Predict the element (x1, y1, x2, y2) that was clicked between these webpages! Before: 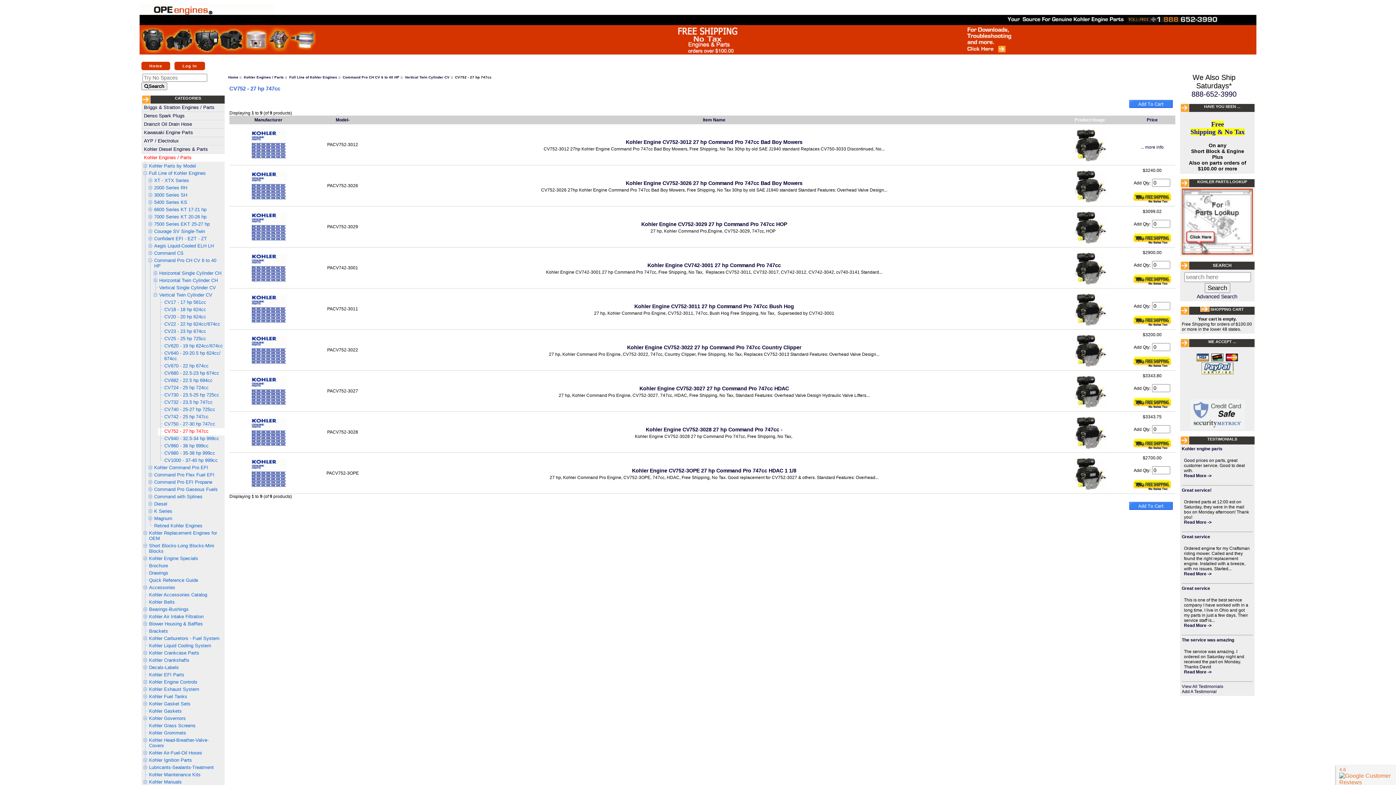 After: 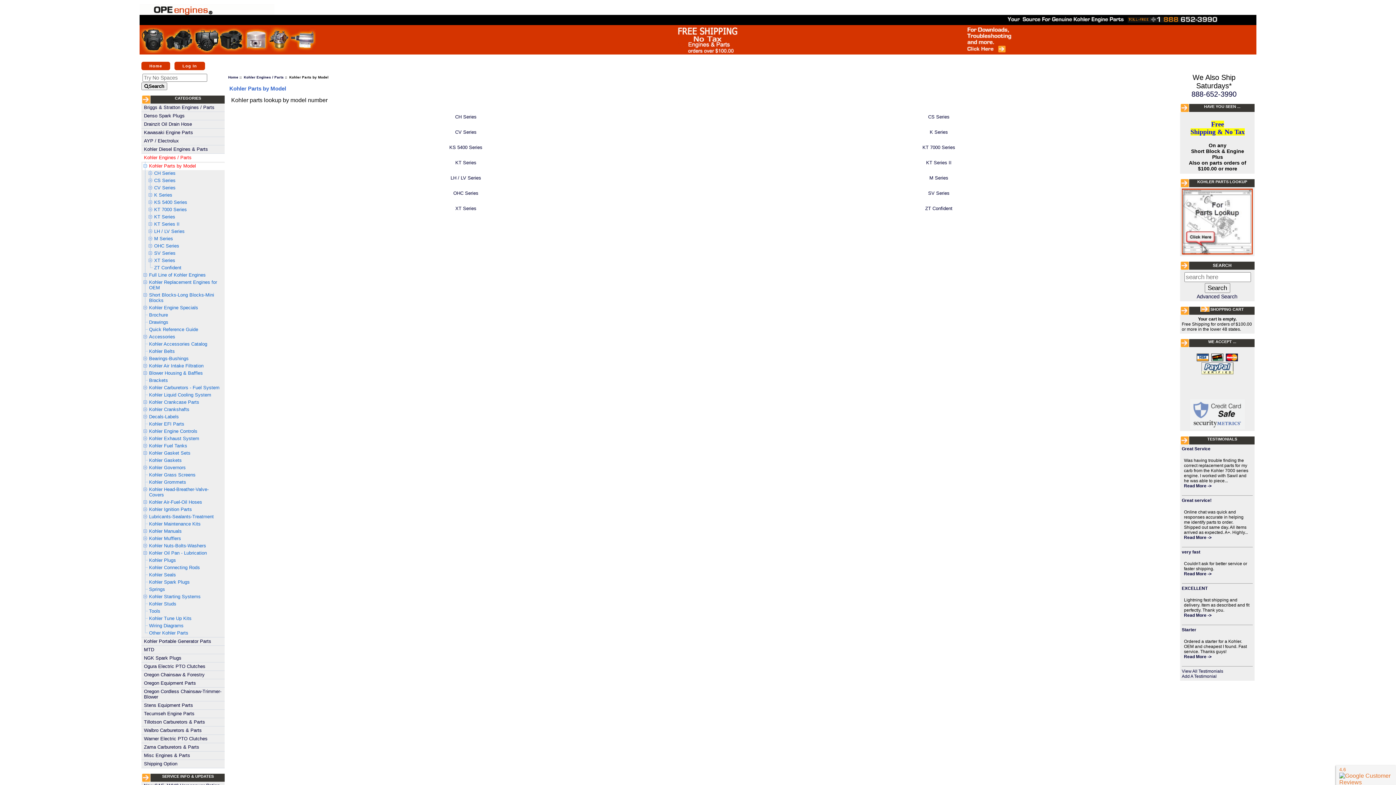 Action: label: Kohler Parts by Model bbox: (142, 162, 224, 170)